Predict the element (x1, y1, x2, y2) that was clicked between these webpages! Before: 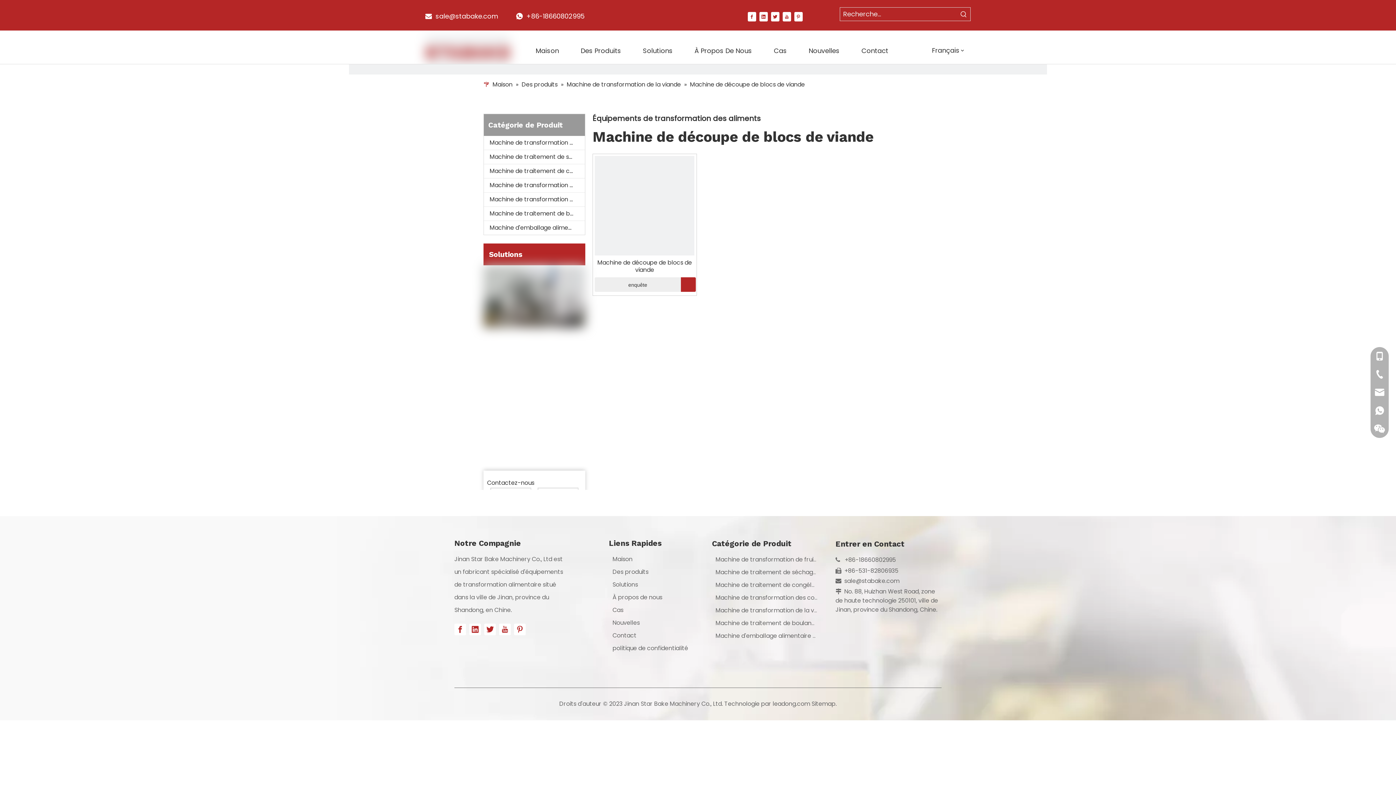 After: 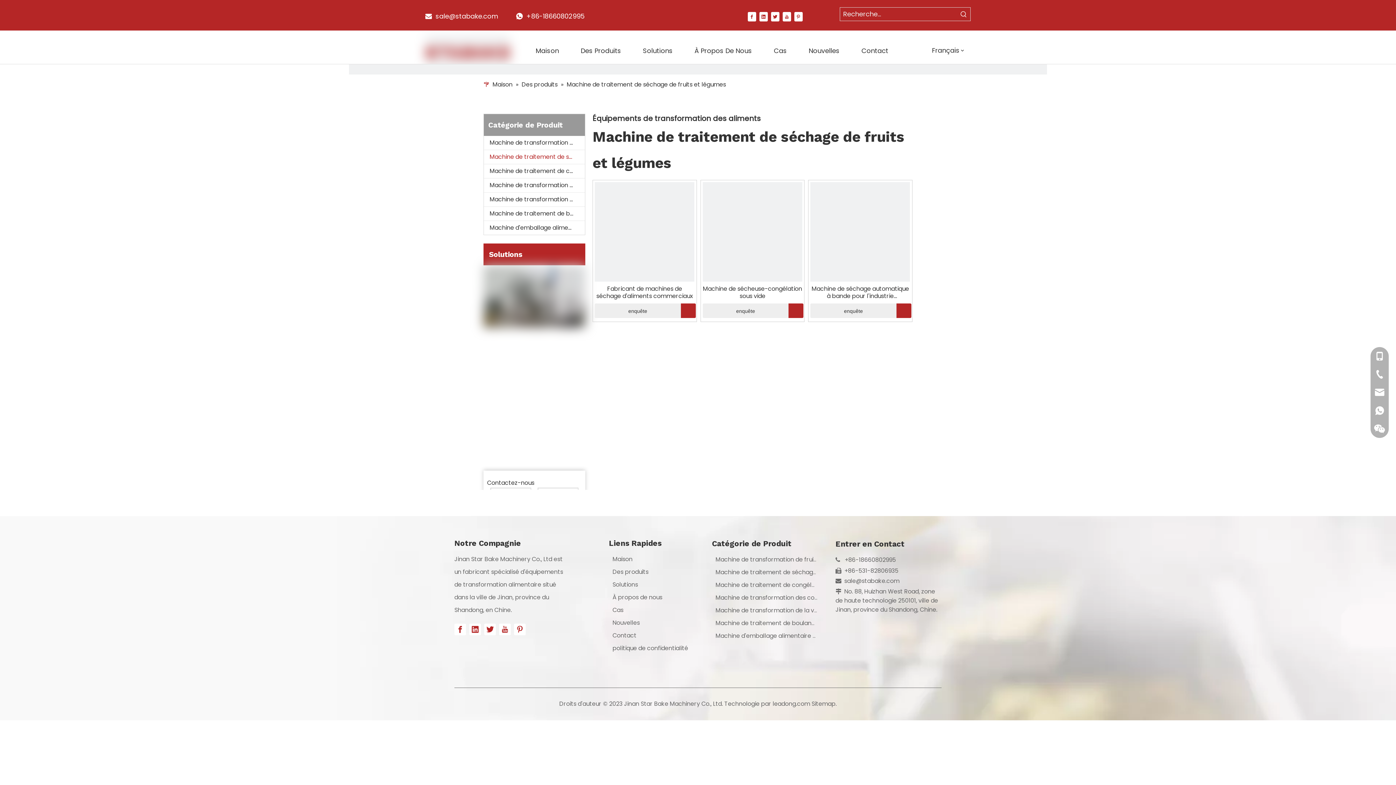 Action: bbox: (715, 568, 875, 576) label: Machine de traitement de séchage de fruits et légumes